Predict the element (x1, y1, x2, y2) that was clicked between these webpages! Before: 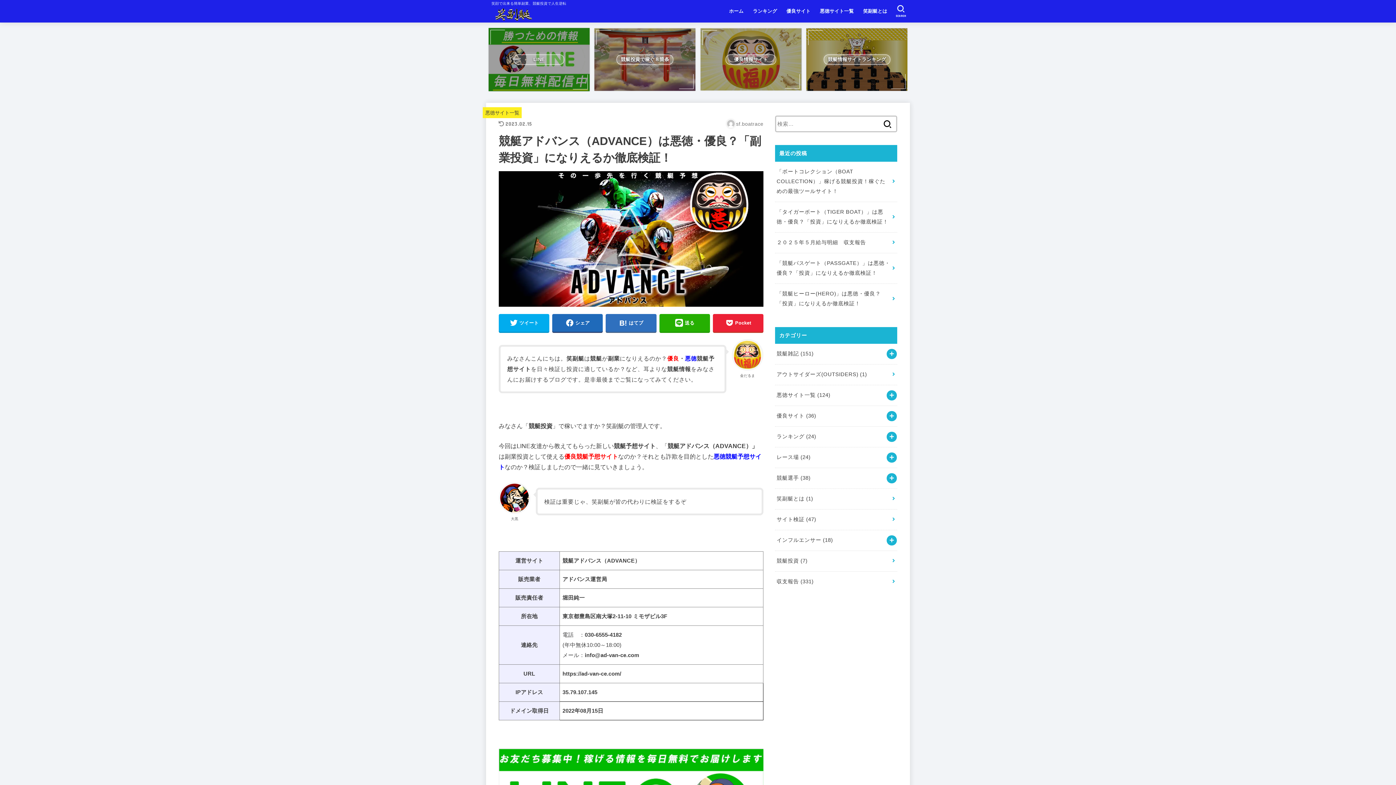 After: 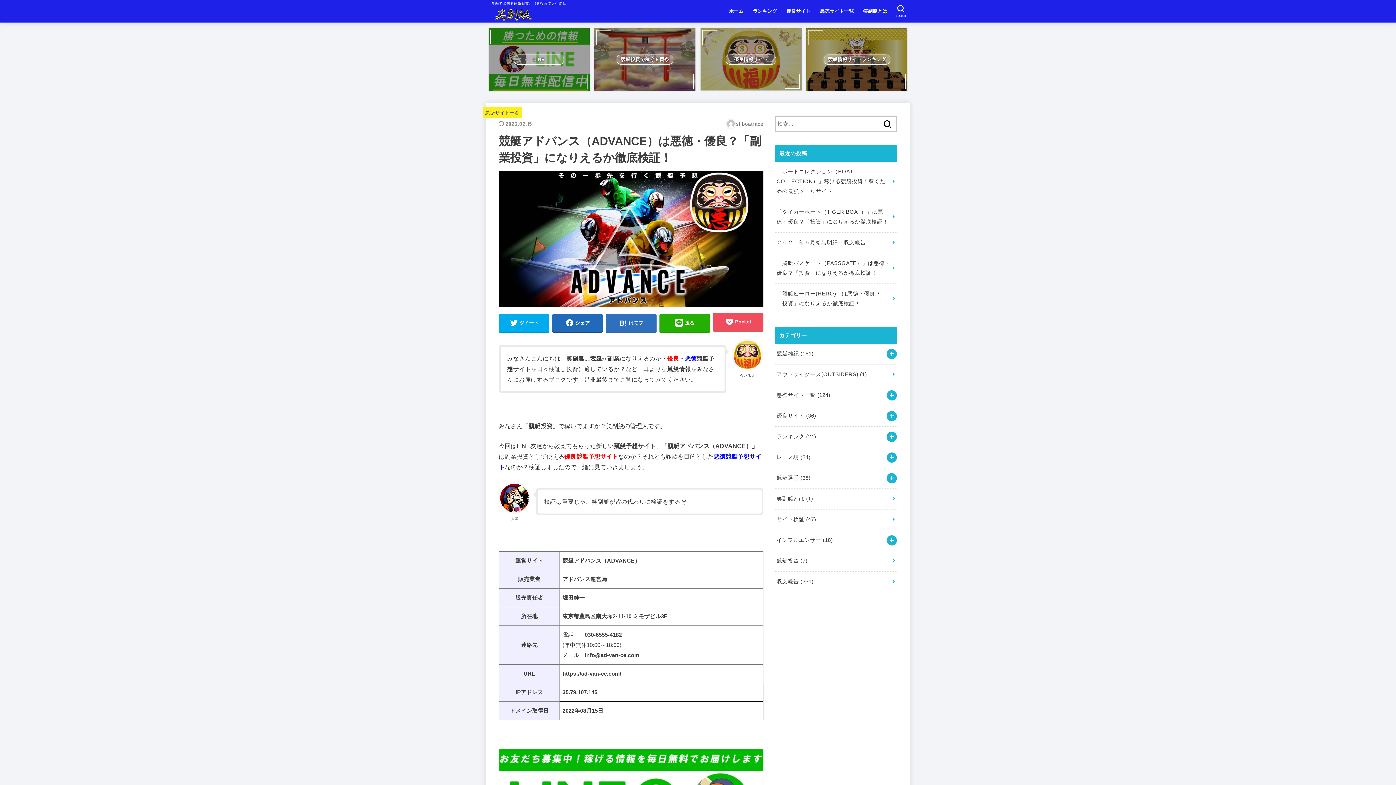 Action: label: Pocket bbox: (713, 314, 763, 331)